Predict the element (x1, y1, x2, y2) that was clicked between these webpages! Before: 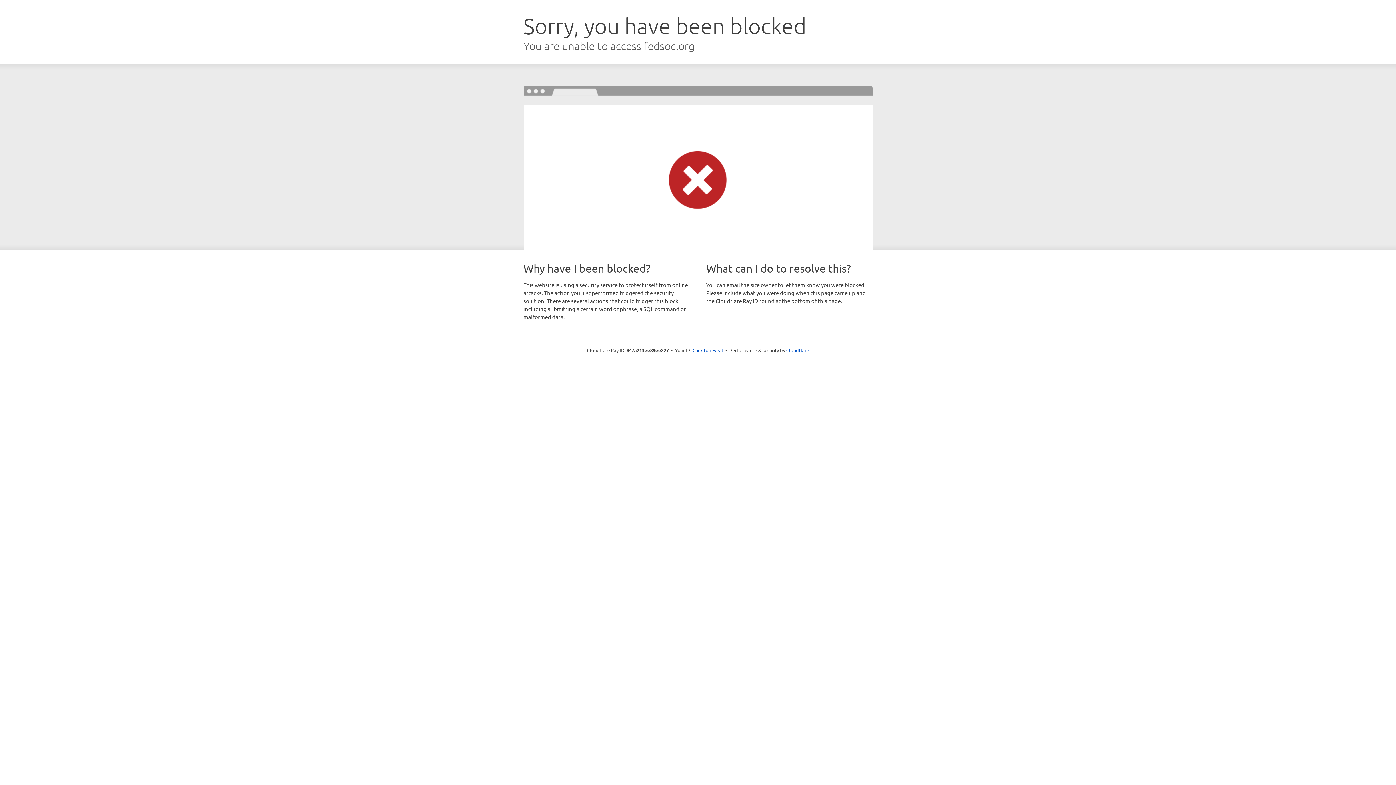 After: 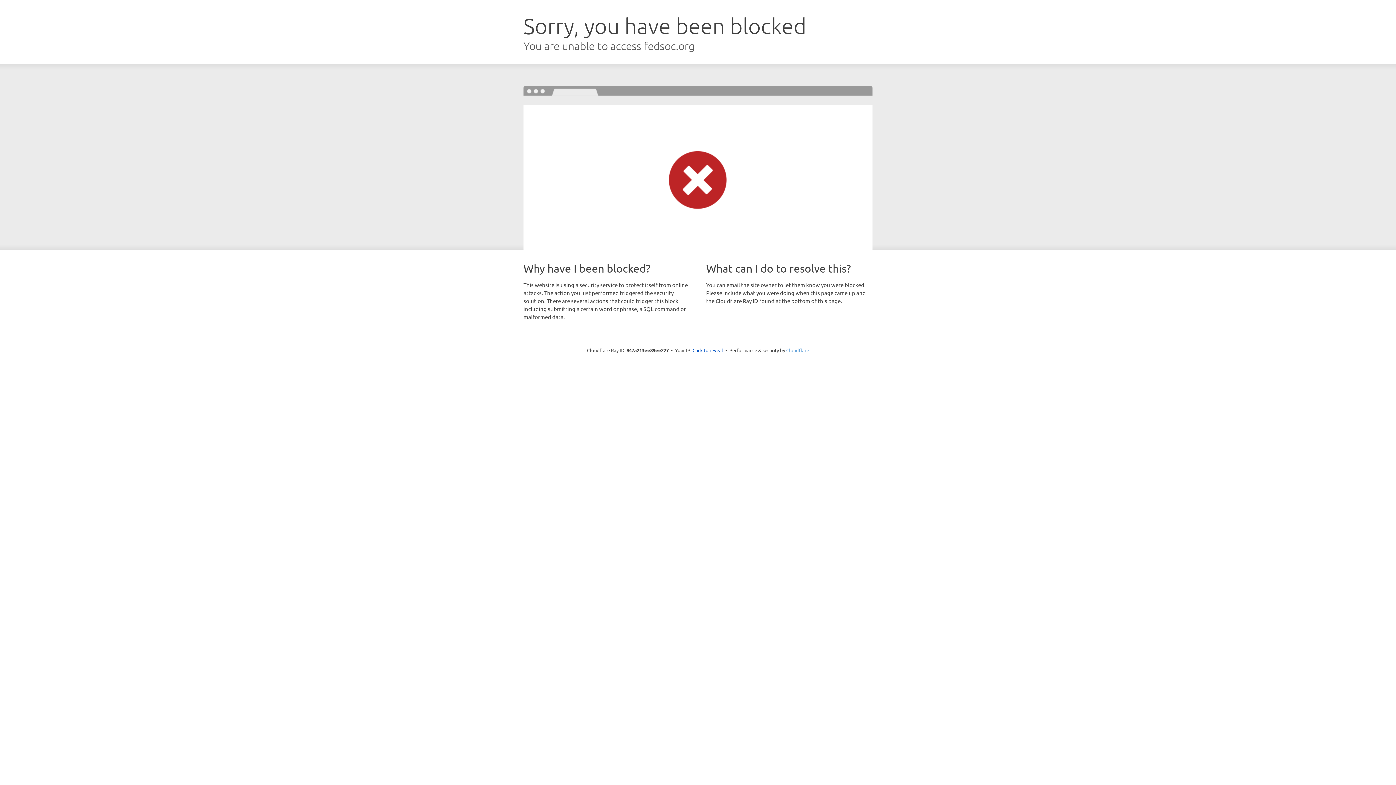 Action: label: Cloudflare bbox: (786, 347, 809, 353)